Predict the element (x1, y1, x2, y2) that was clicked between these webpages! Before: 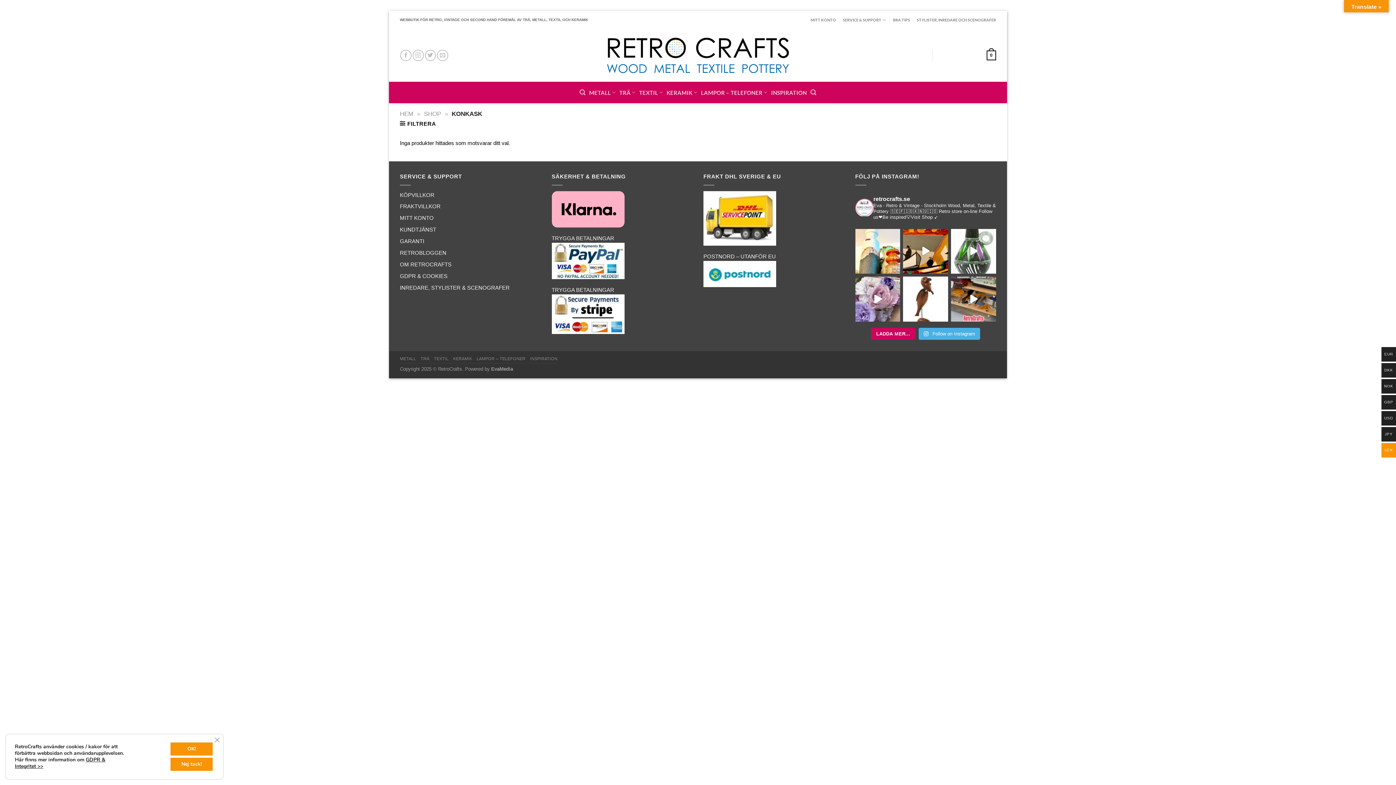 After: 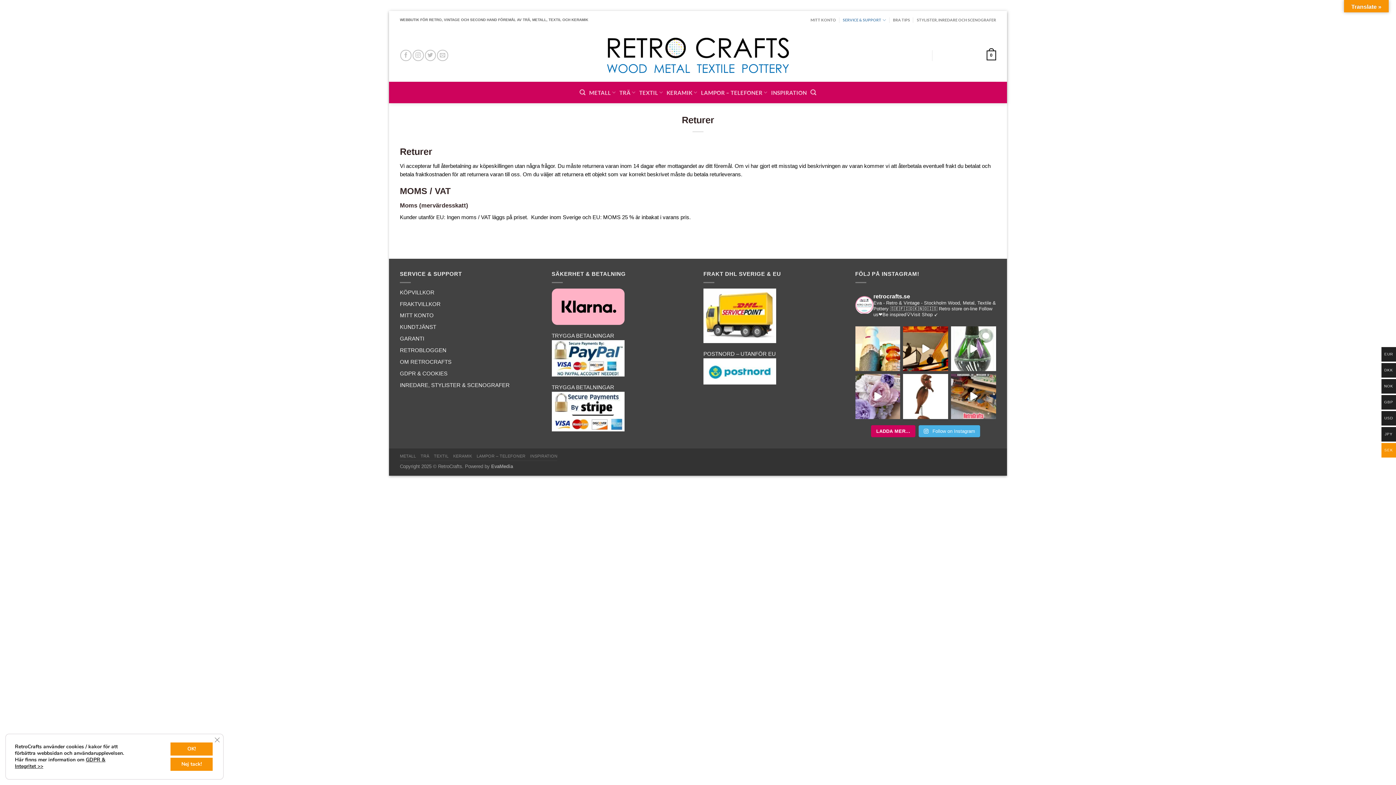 Action: bbox: (400, 238, 424, 244) label: GARANTI